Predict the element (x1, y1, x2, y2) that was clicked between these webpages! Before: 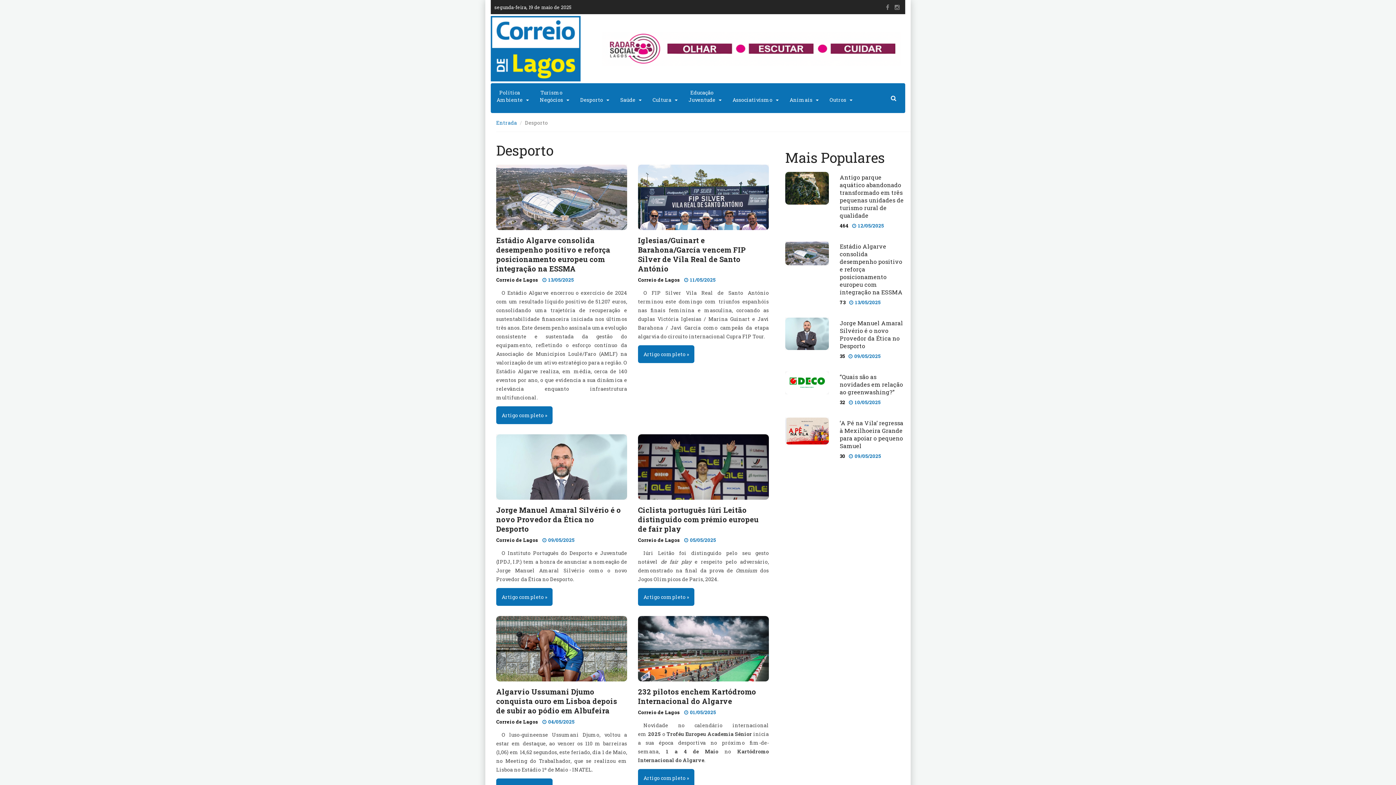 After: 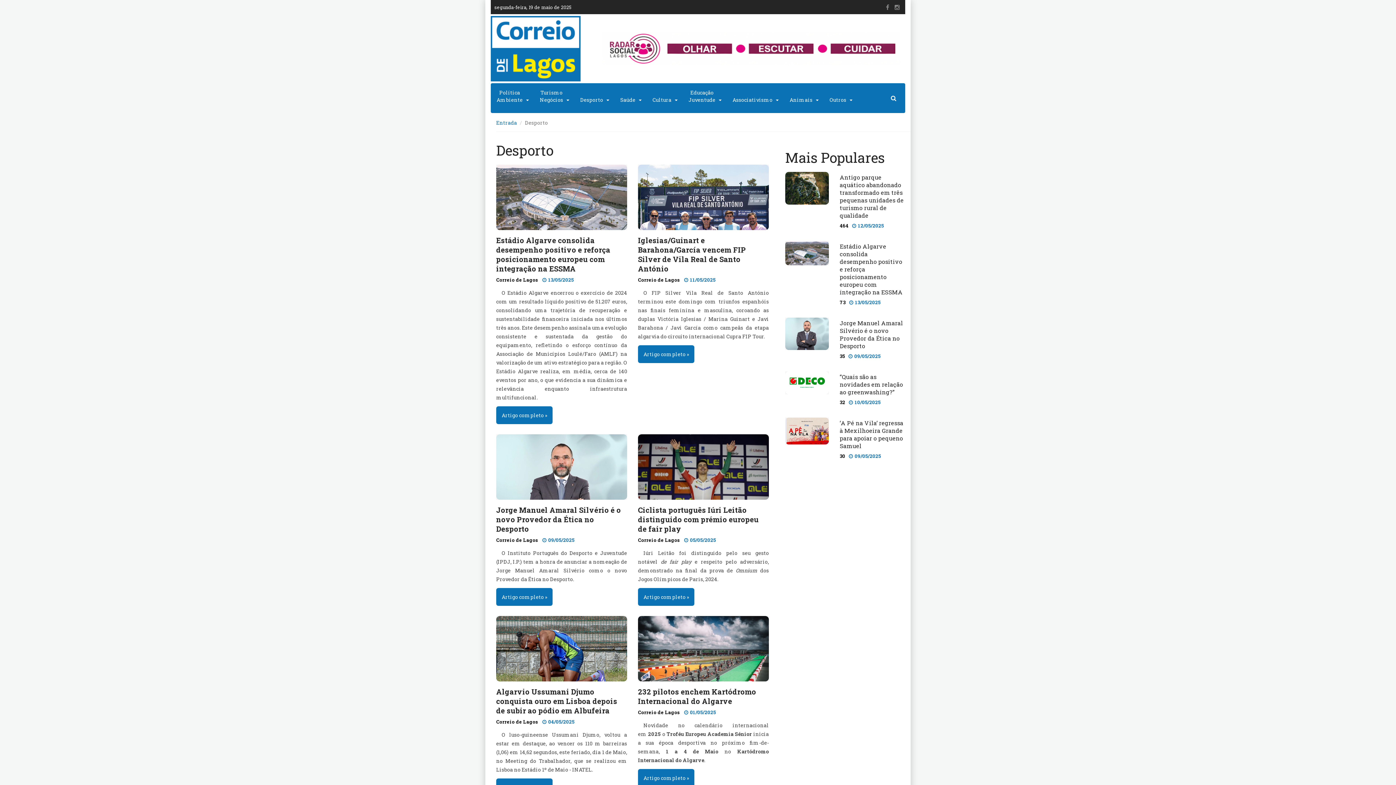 Action: label: 
Desporto bbox: (574, 83, 604, 109)